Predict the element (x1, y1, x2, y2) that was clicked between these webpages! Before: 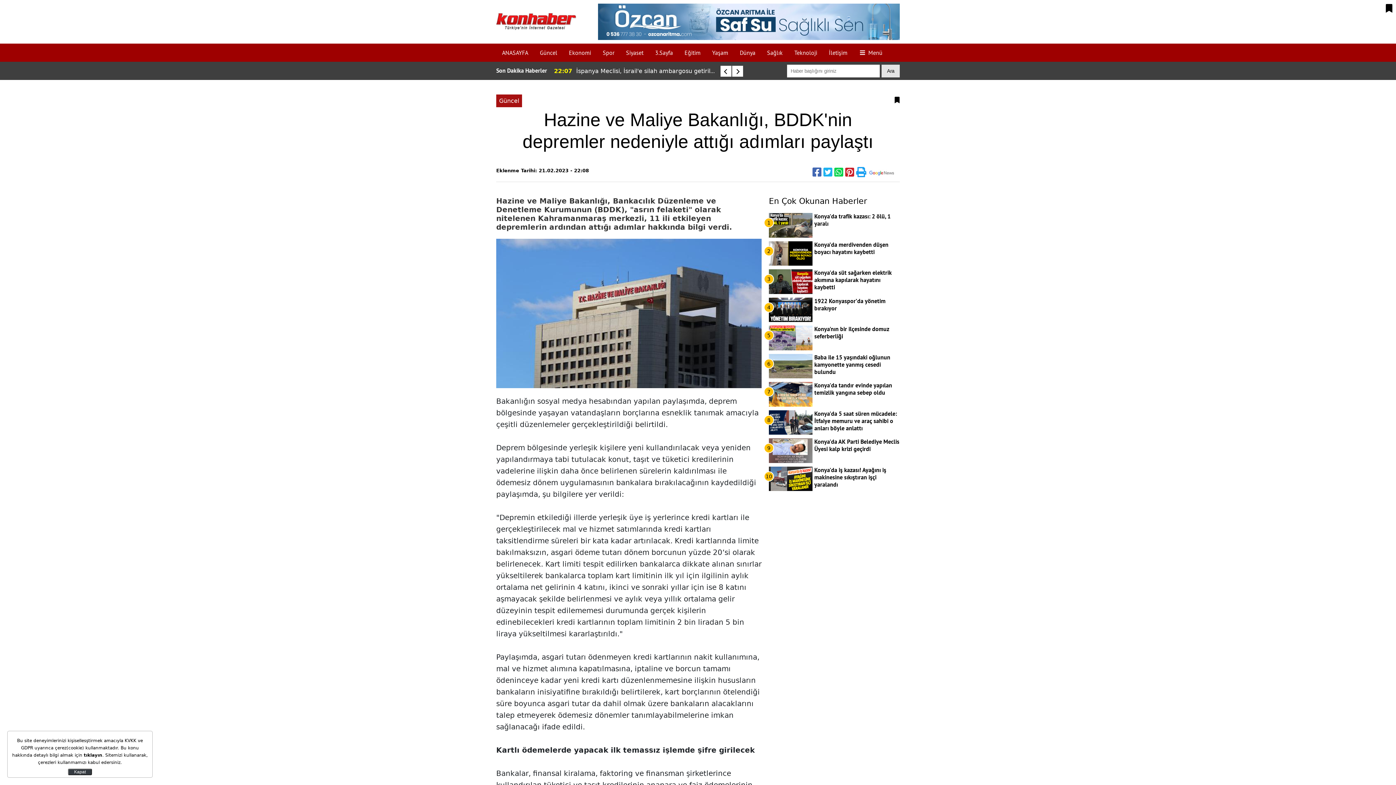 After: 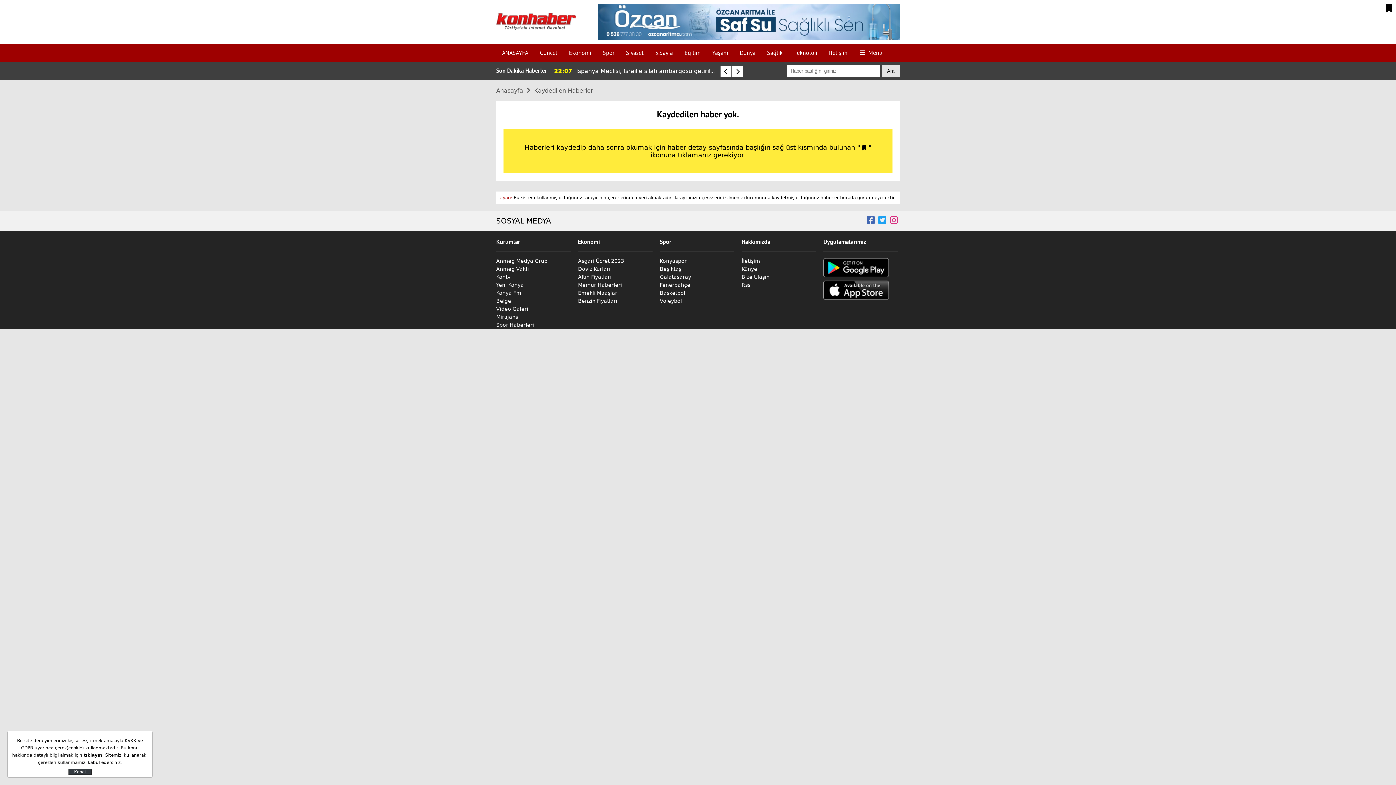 Action: bbox: (1386, 3, 1392, 13)